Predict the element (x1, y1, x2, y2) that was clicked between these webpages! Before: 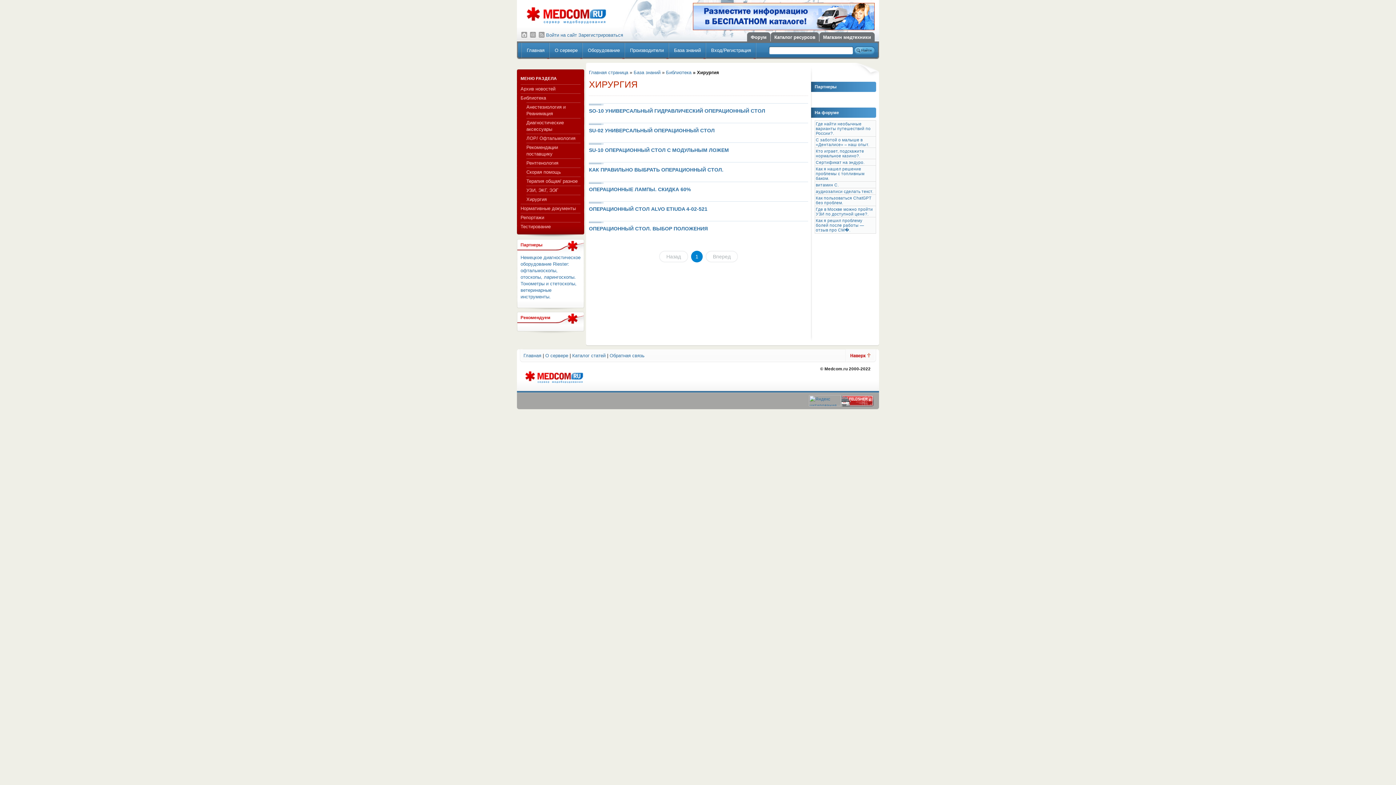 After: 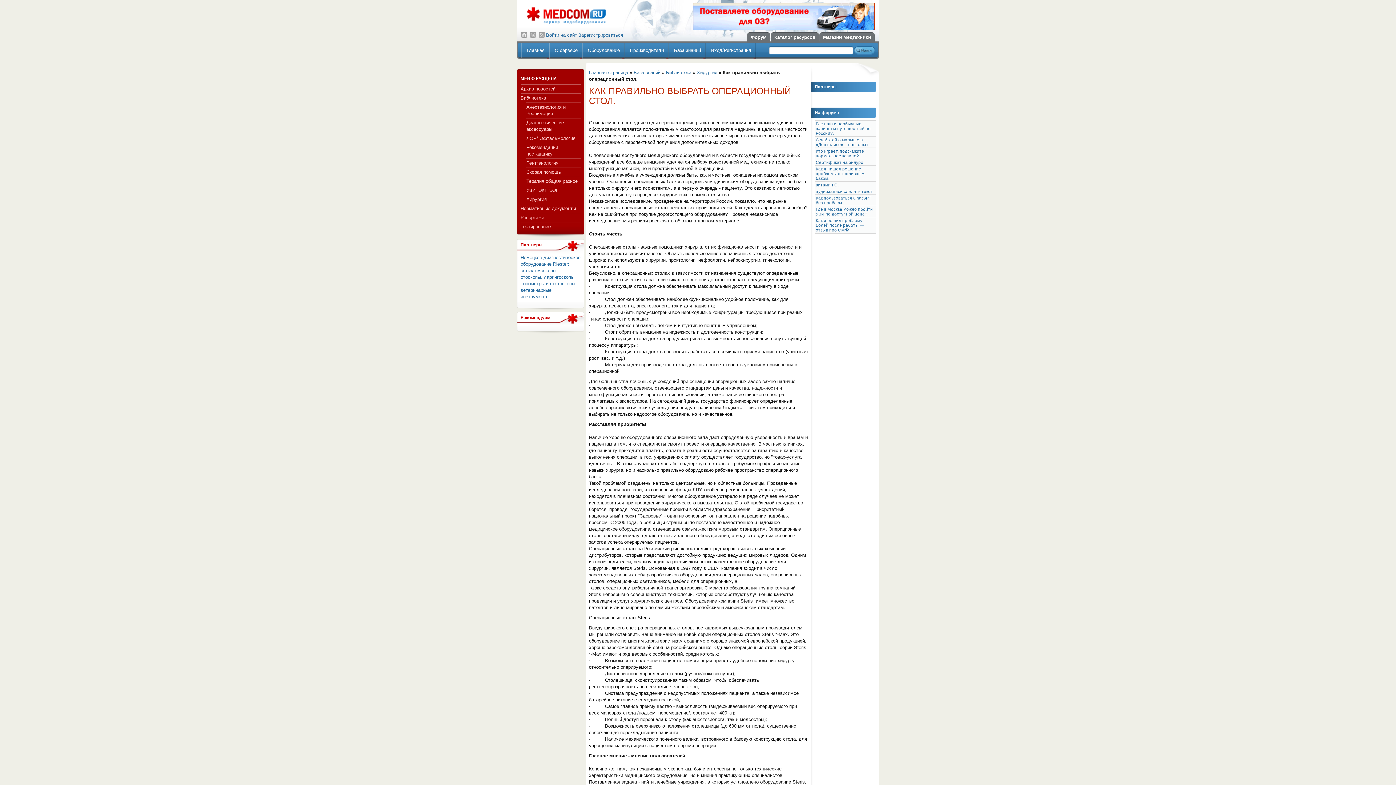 Action: bbox: (589, 166, 723, 172) label: КАК ПРАВИЛЬНО ВЫБРАТЬ ОПЕРАЦИОННЫЙ СТОЛ.